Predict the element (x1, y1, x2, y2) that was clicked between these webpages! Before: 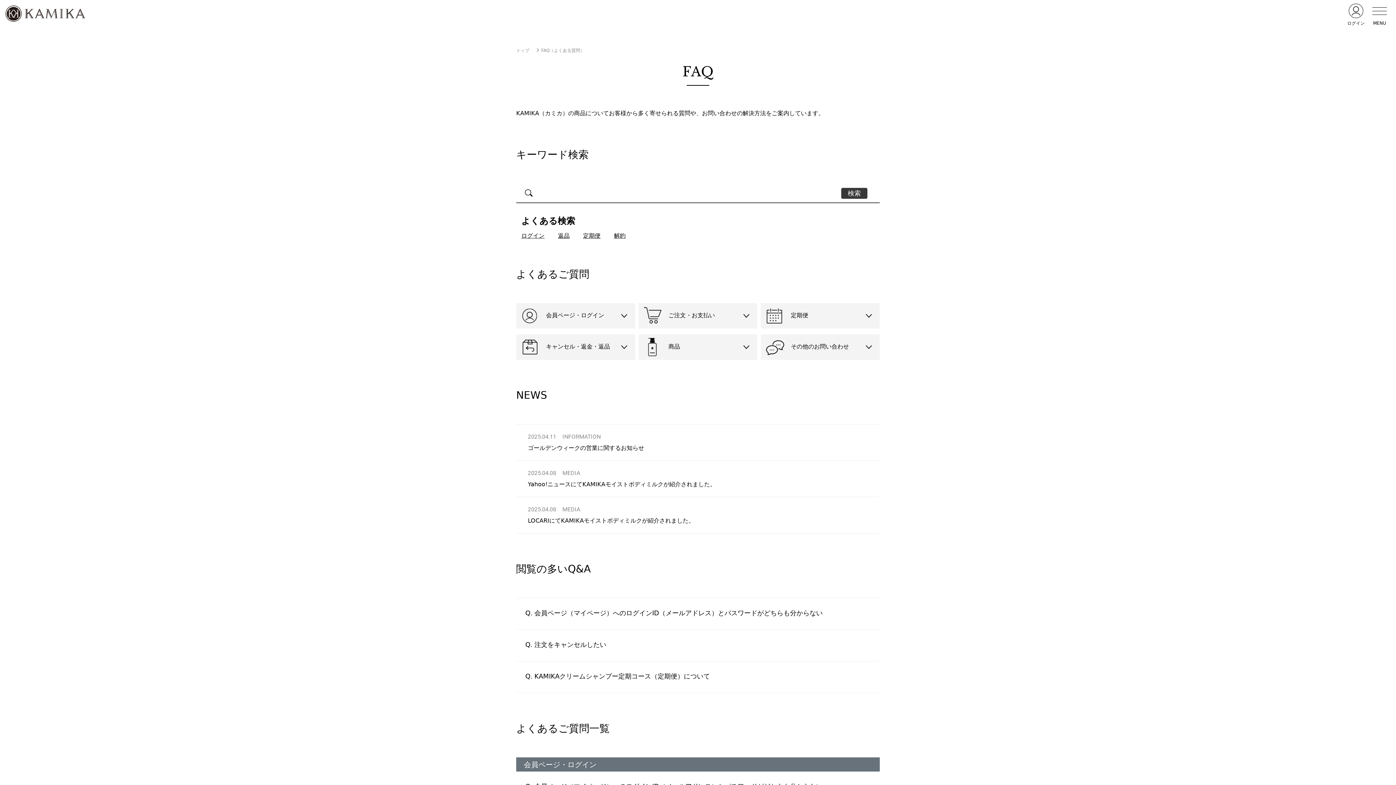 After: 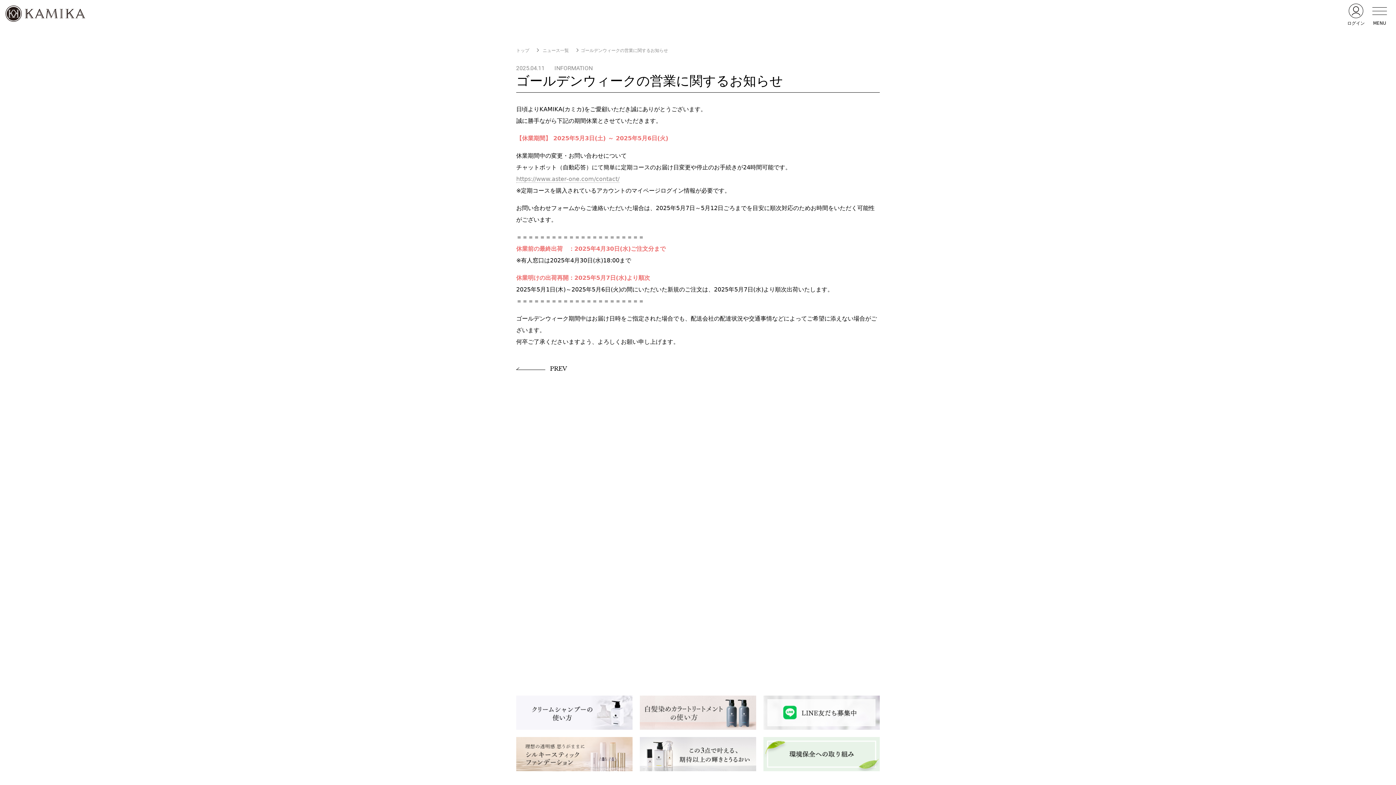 Action: bbox: (523, 432, 872, 452) label: 2025.04.11 INFORMATION
ゴールデンウィークの営業に関するお知らせ